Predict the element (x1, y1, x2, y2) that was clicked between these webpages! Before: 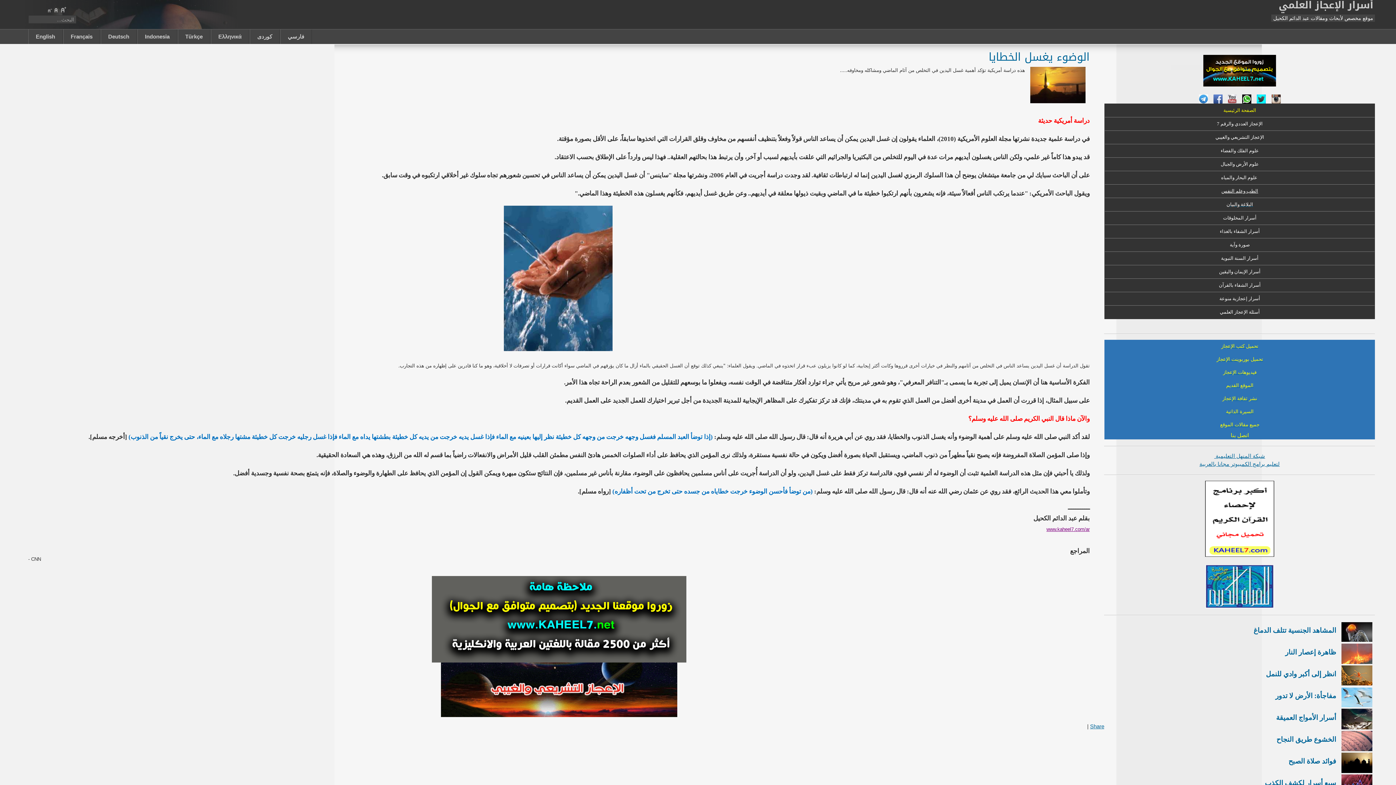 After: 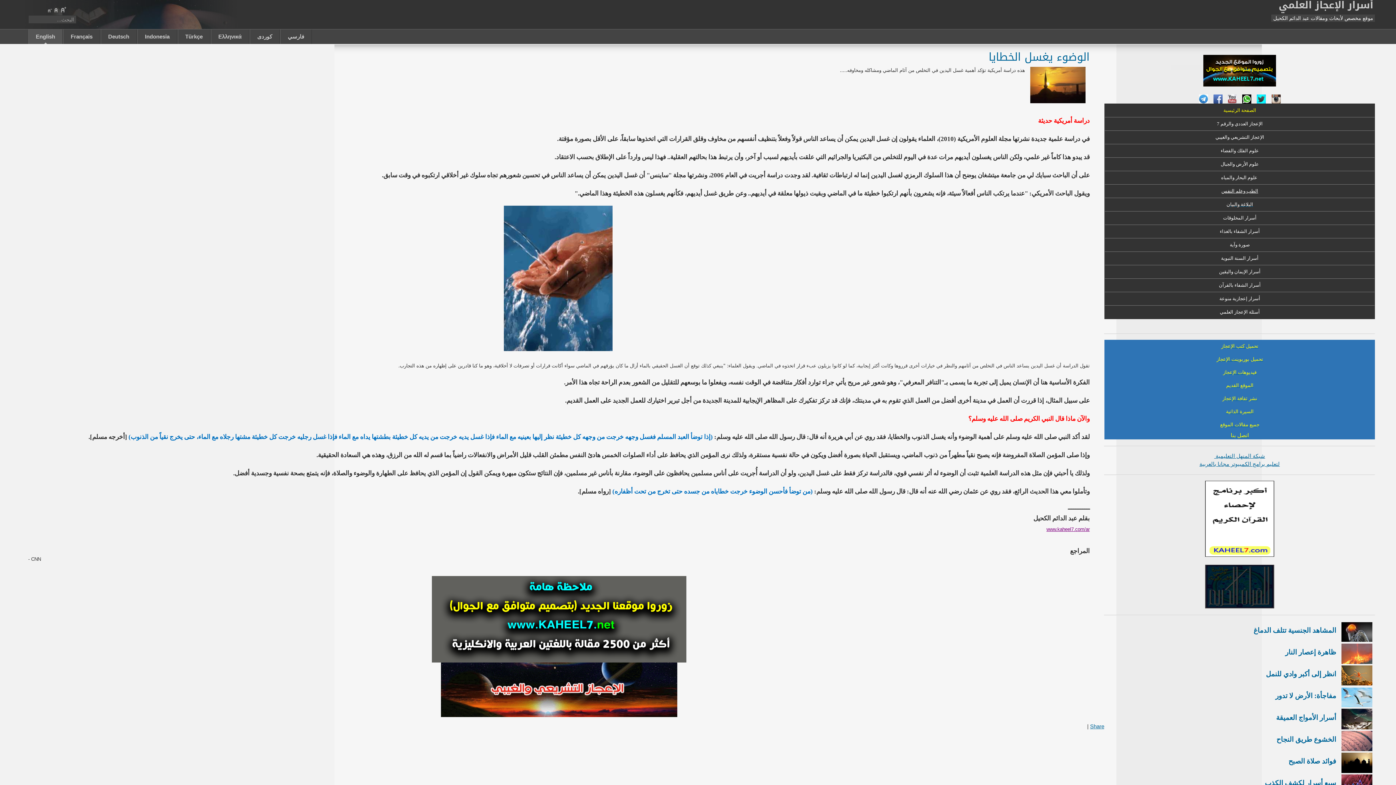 Action: bbox: (28, 29, 62, 44) label: English